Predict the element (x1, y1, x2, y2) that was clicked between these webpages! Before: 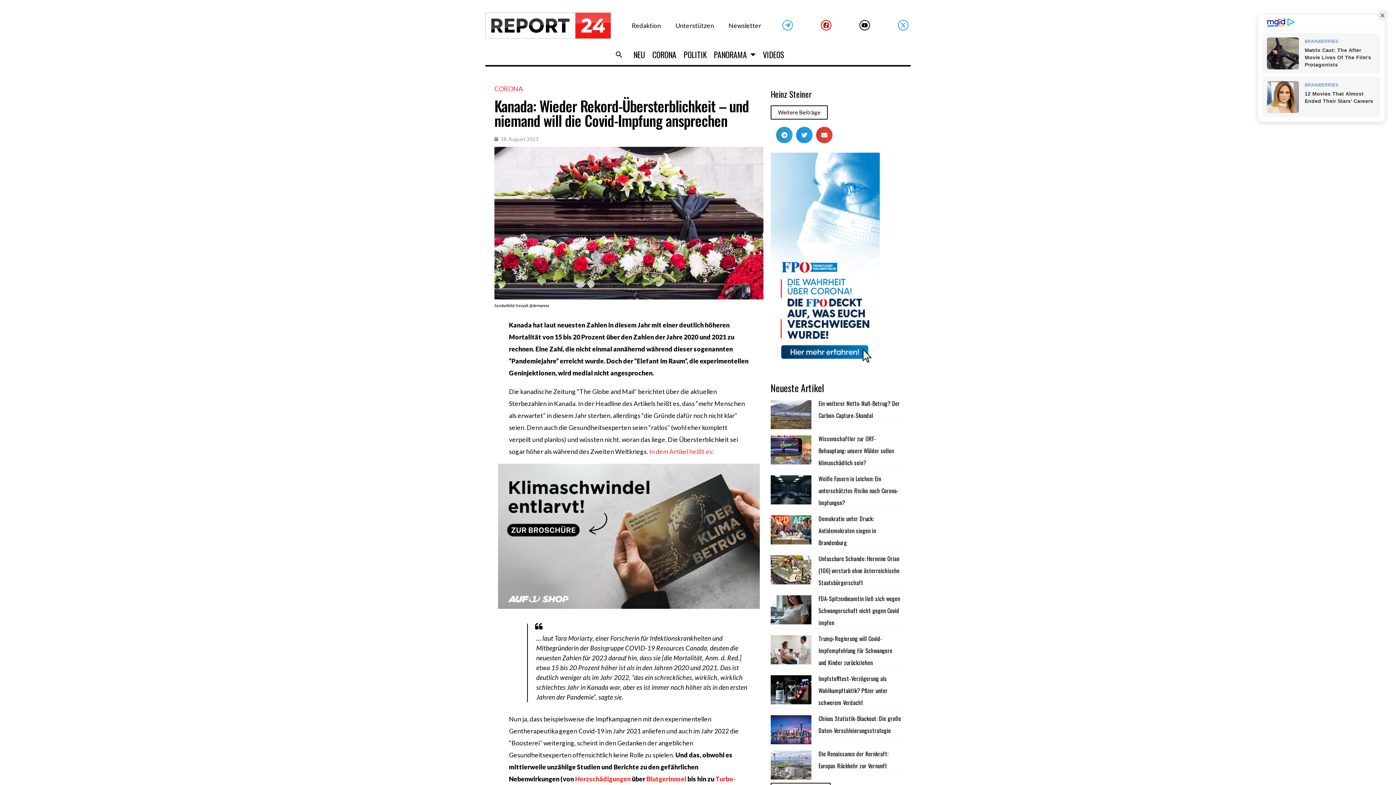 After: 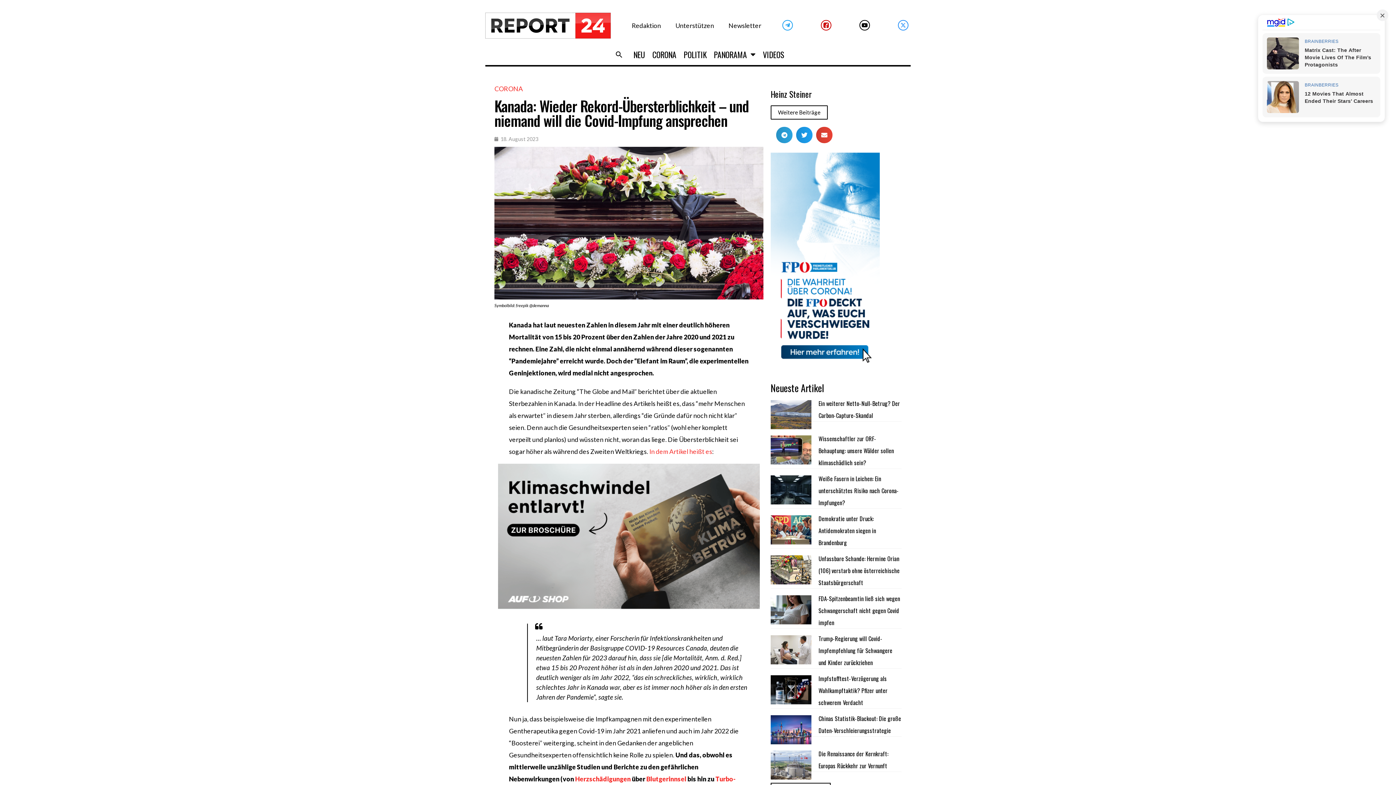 Action: bbox: (770, 364, 879, 372) label: 300x600_Corona